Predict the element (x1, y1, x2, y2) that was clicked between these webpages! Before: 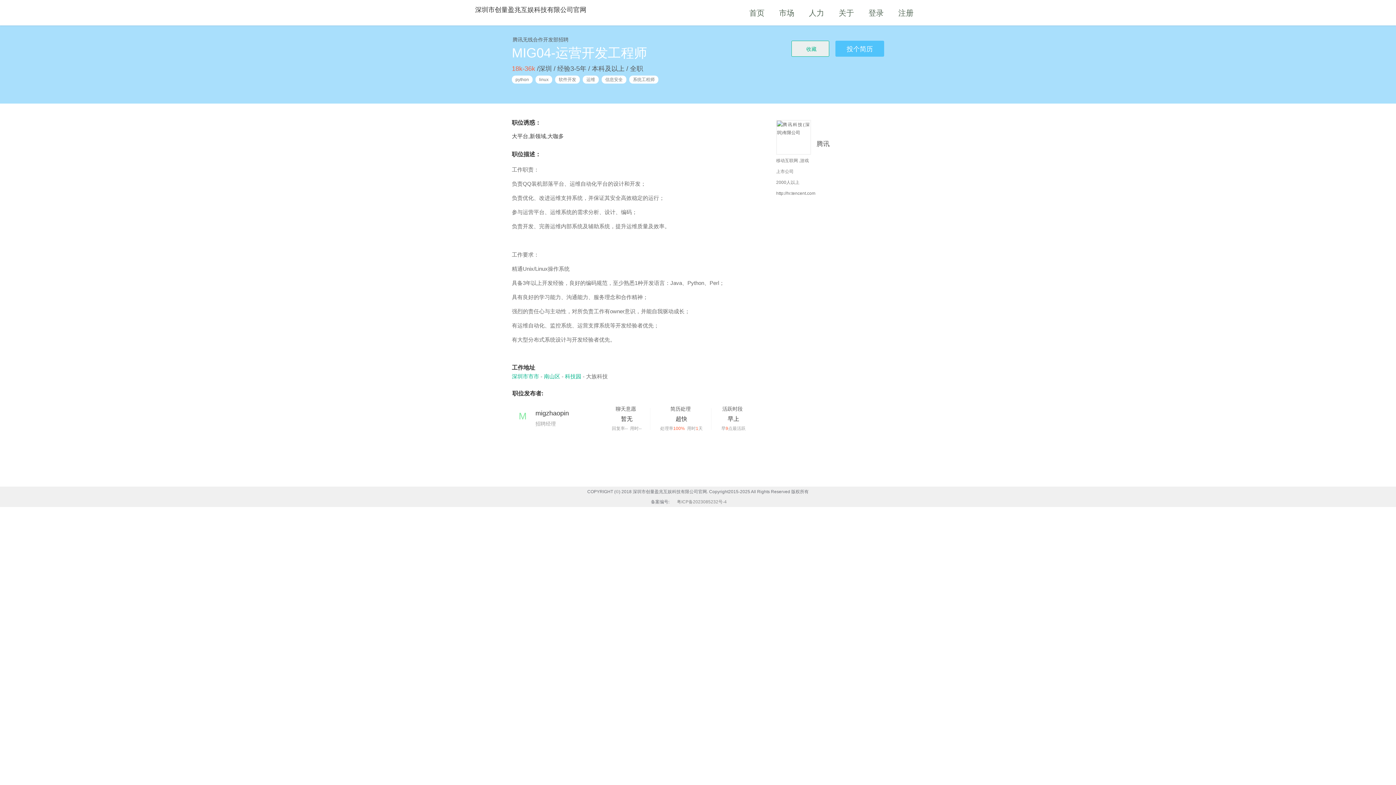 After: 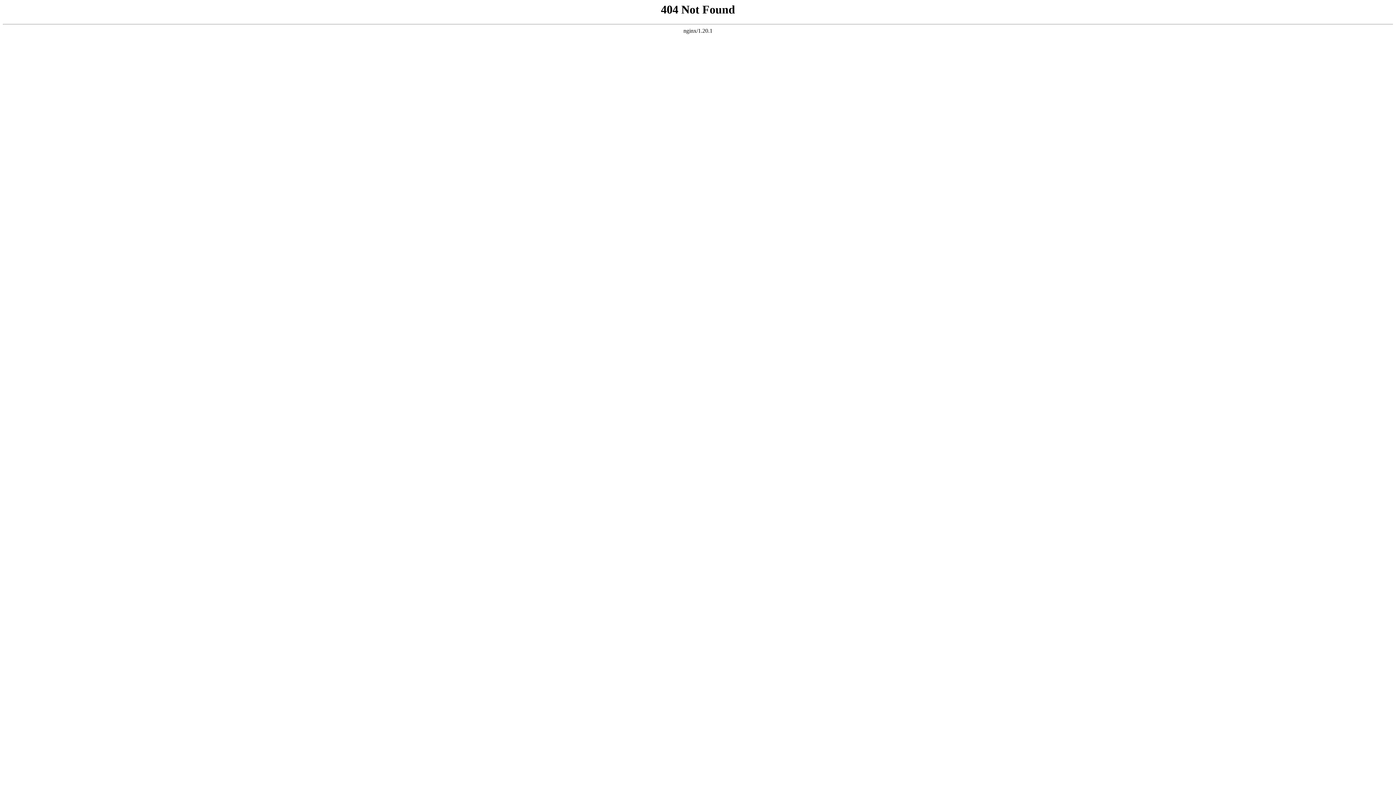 Action: bbox: (835, 40, 884, 56) label: 投个简历